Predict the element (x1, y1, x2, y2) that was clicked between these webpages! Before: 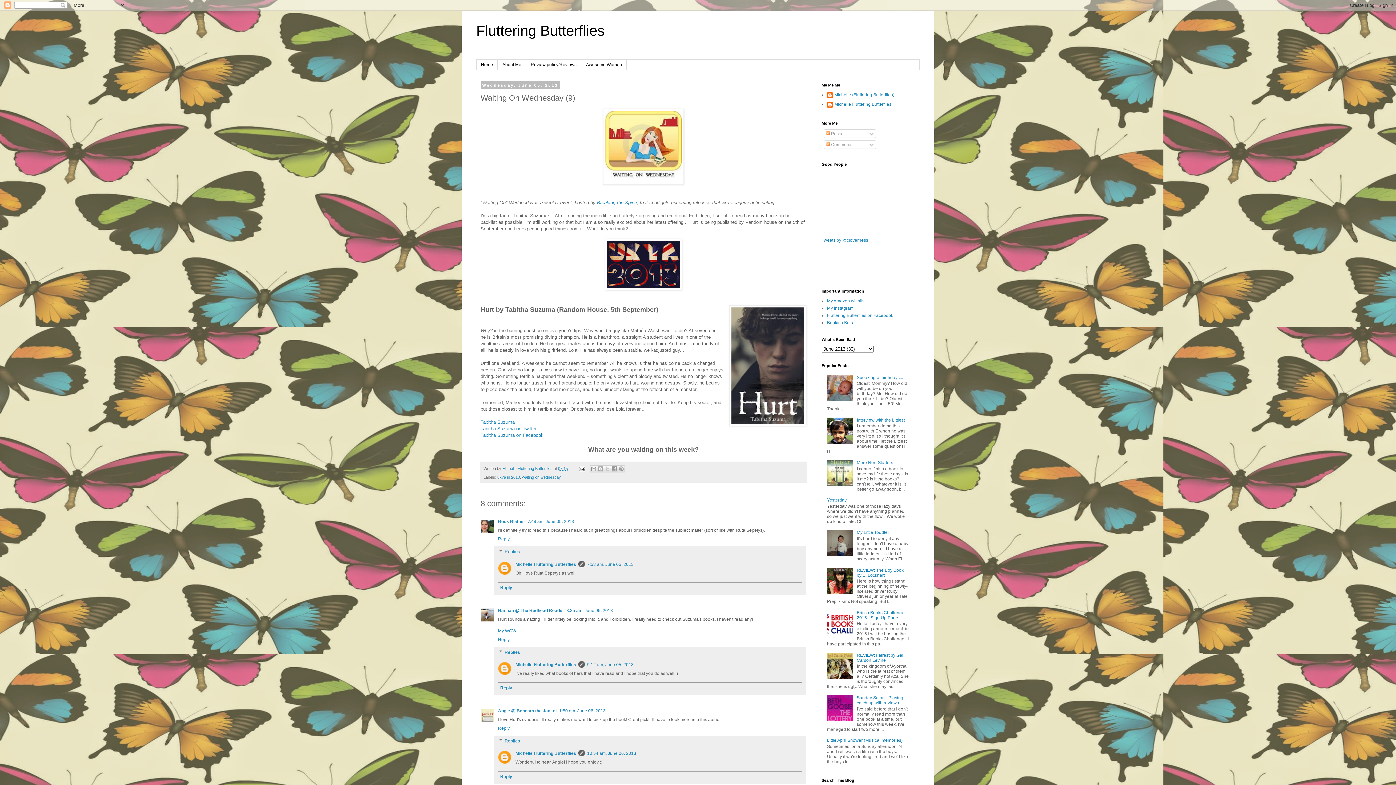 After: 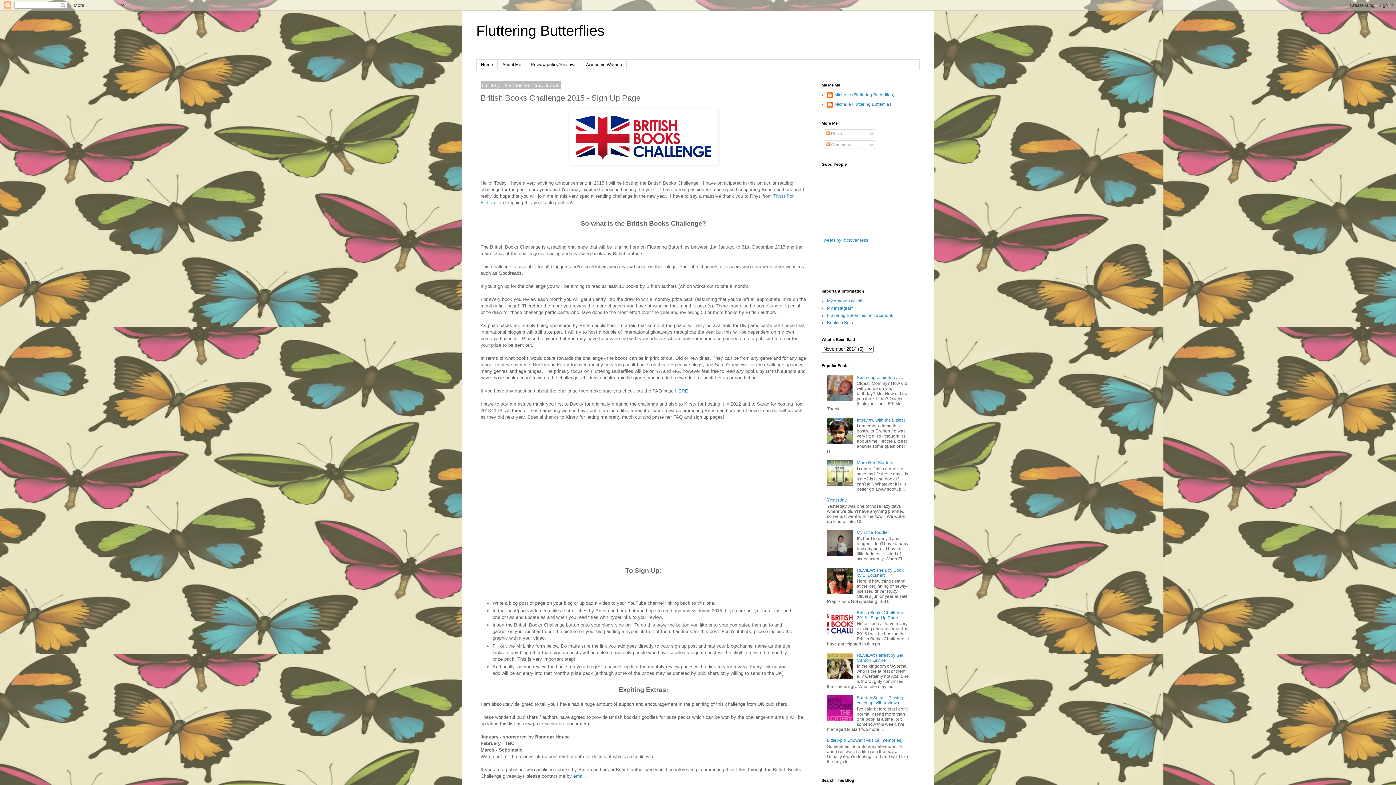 Action: label: British Books Challenge 2015 - Sign Up Page bbox: (857, 610, 904, 620)